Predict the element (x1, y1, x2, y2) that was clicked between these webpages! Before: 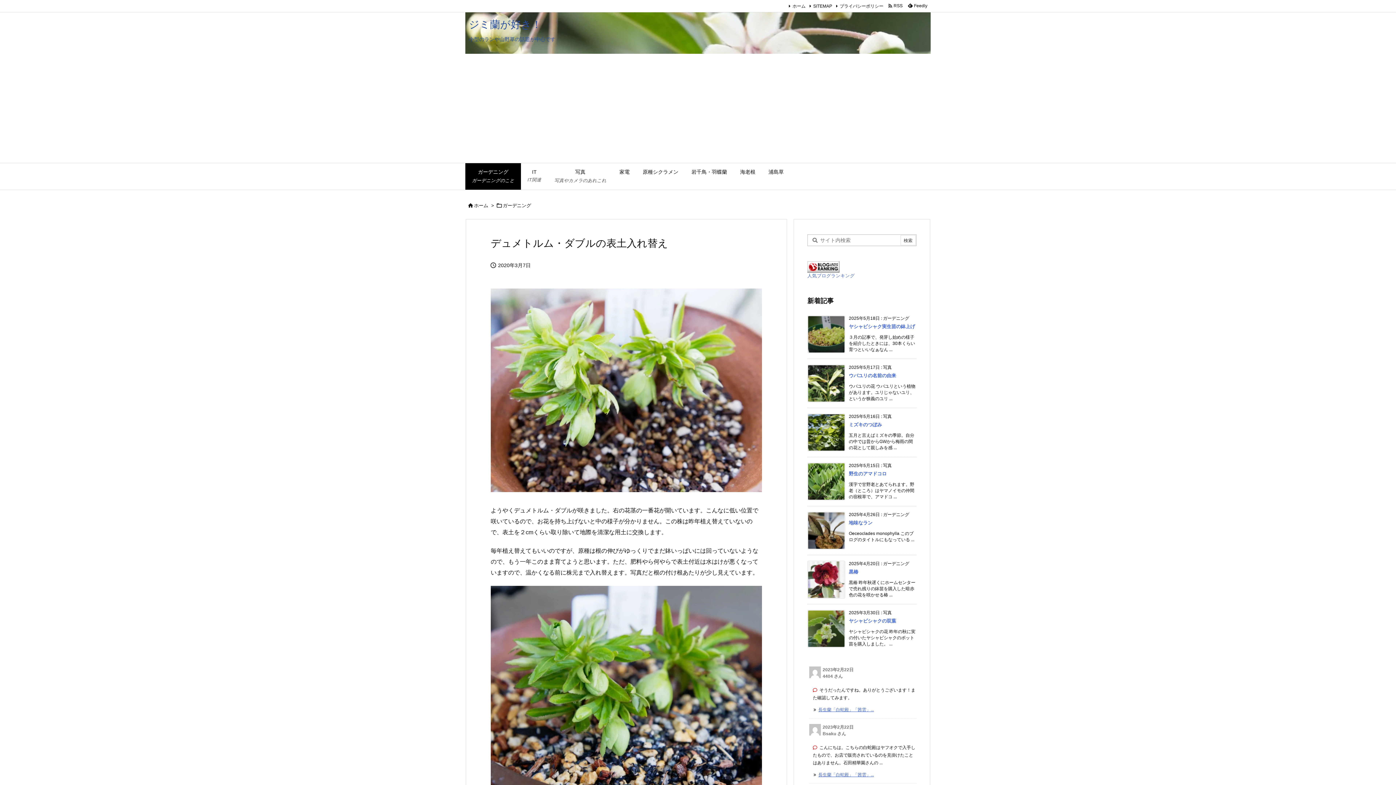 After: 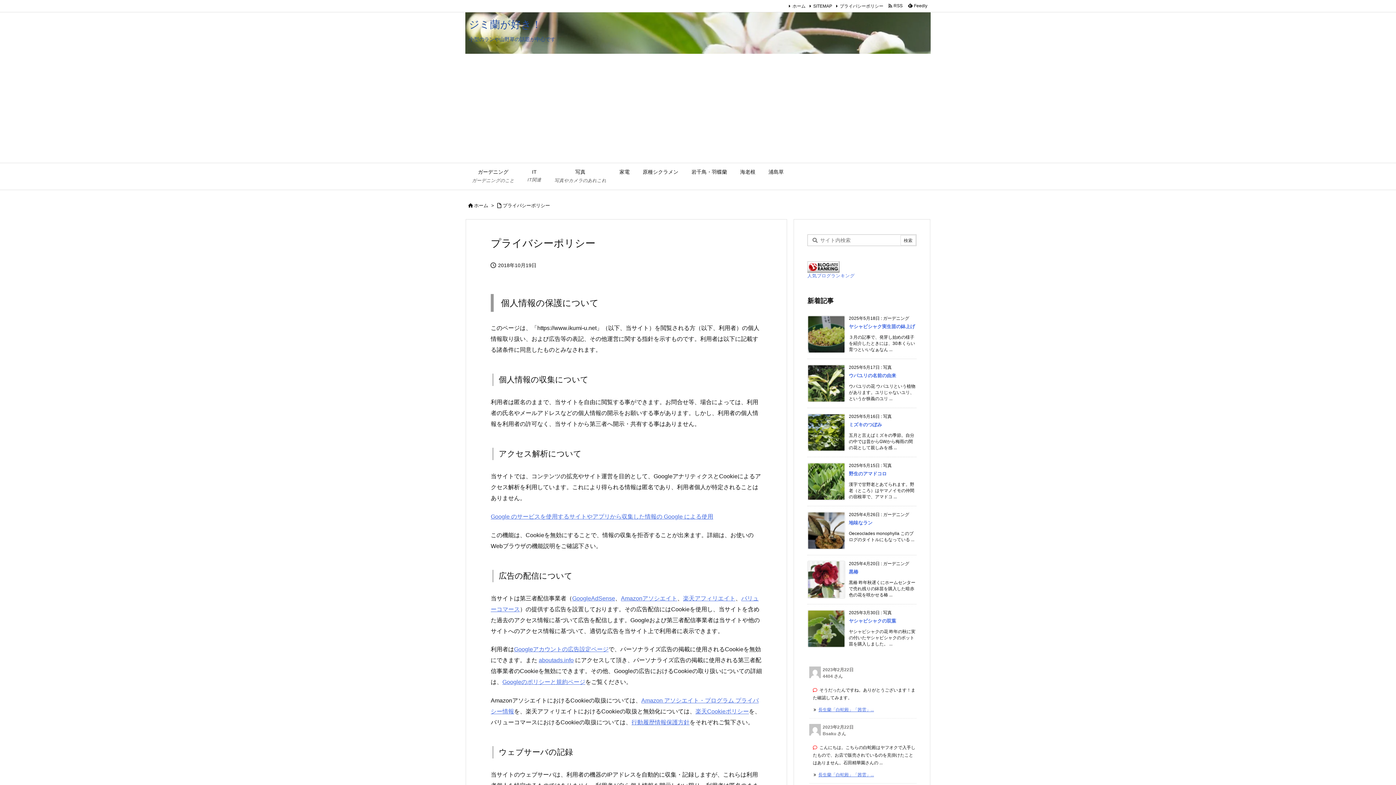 Action: label: プライバシーポリシー bbox: (834, 3, 883, 8)